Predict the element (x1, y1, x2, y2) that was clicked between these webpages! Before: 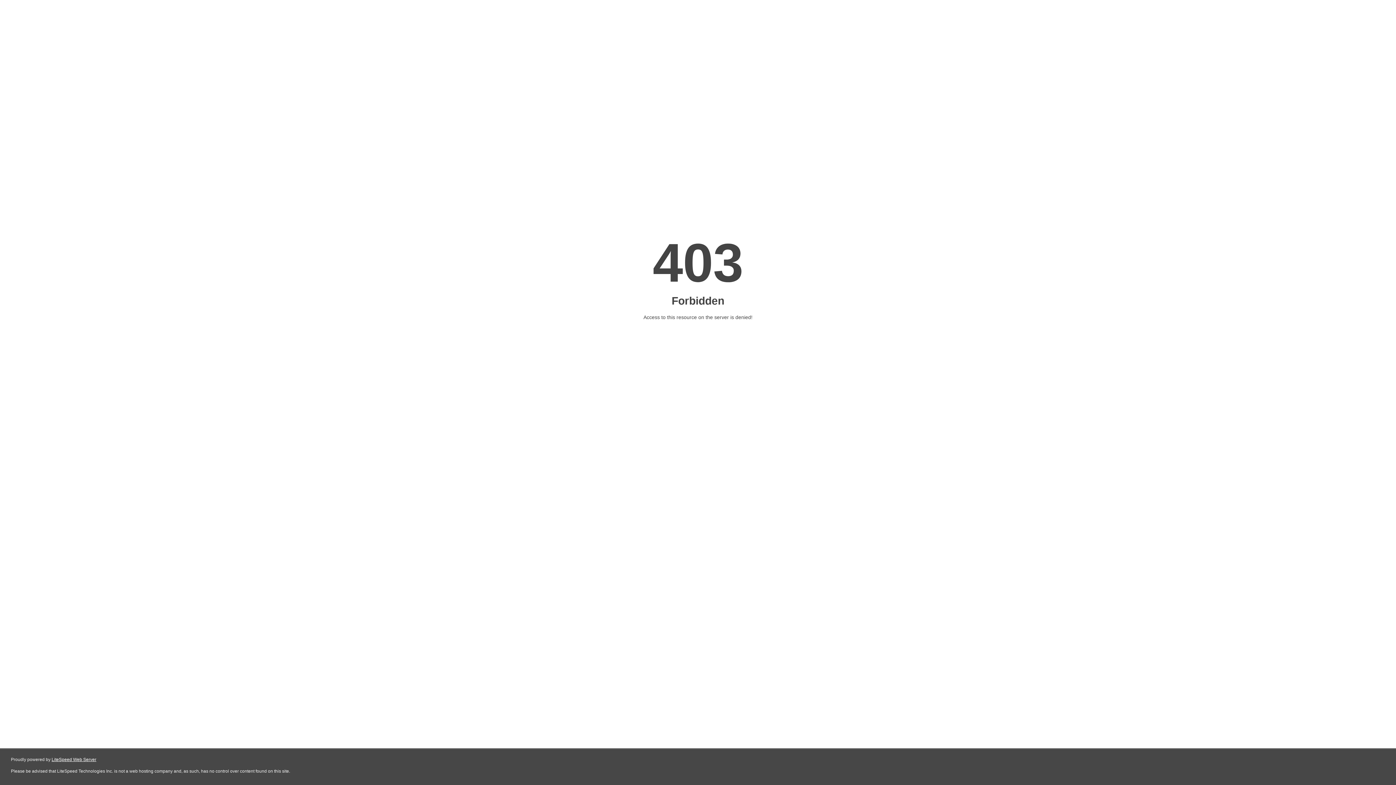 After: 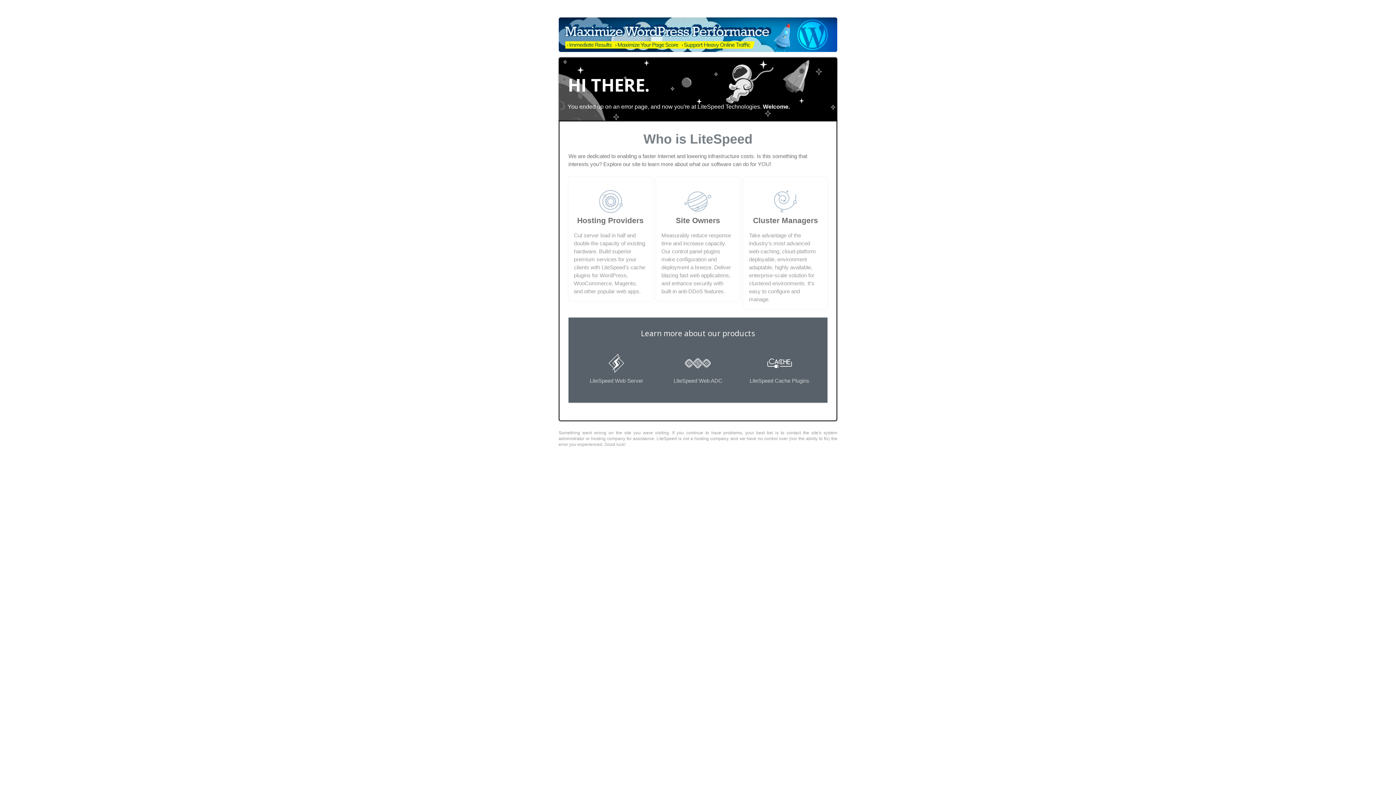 Action: bbox: (51, 757, 96, 762) label: LiteSpeed Web Server